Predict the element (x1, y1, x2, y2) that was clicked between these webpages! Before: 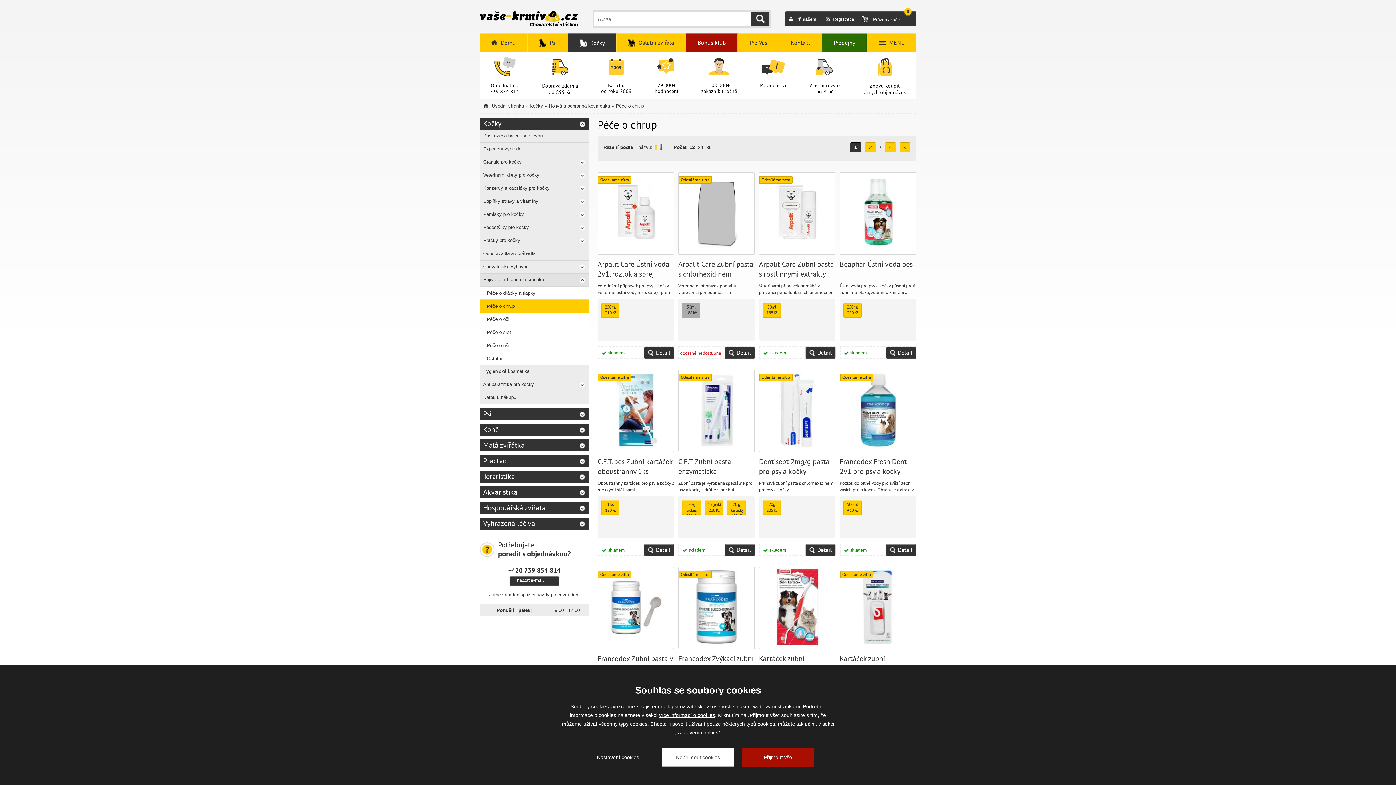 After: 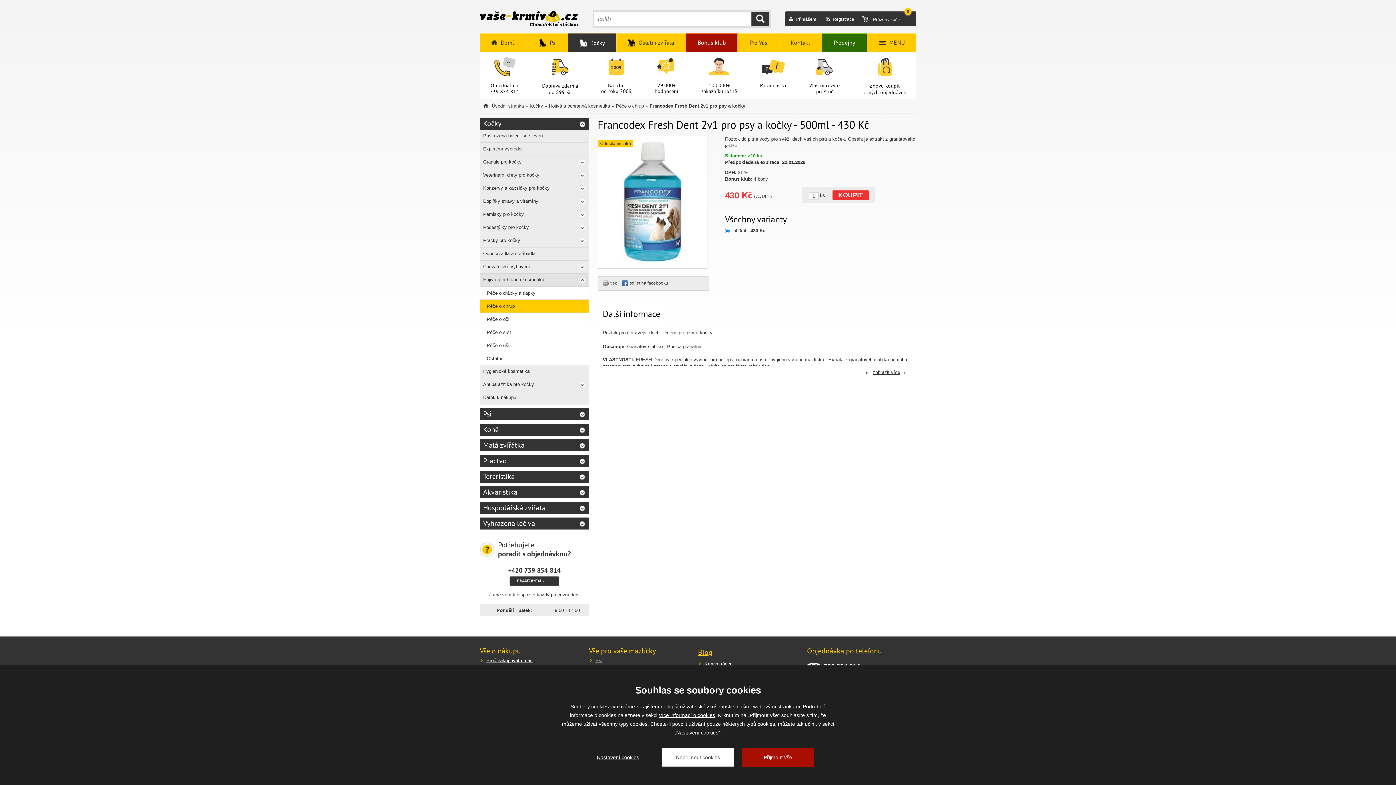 Action: bbox: (886, 544, 916, 556) label: Detail